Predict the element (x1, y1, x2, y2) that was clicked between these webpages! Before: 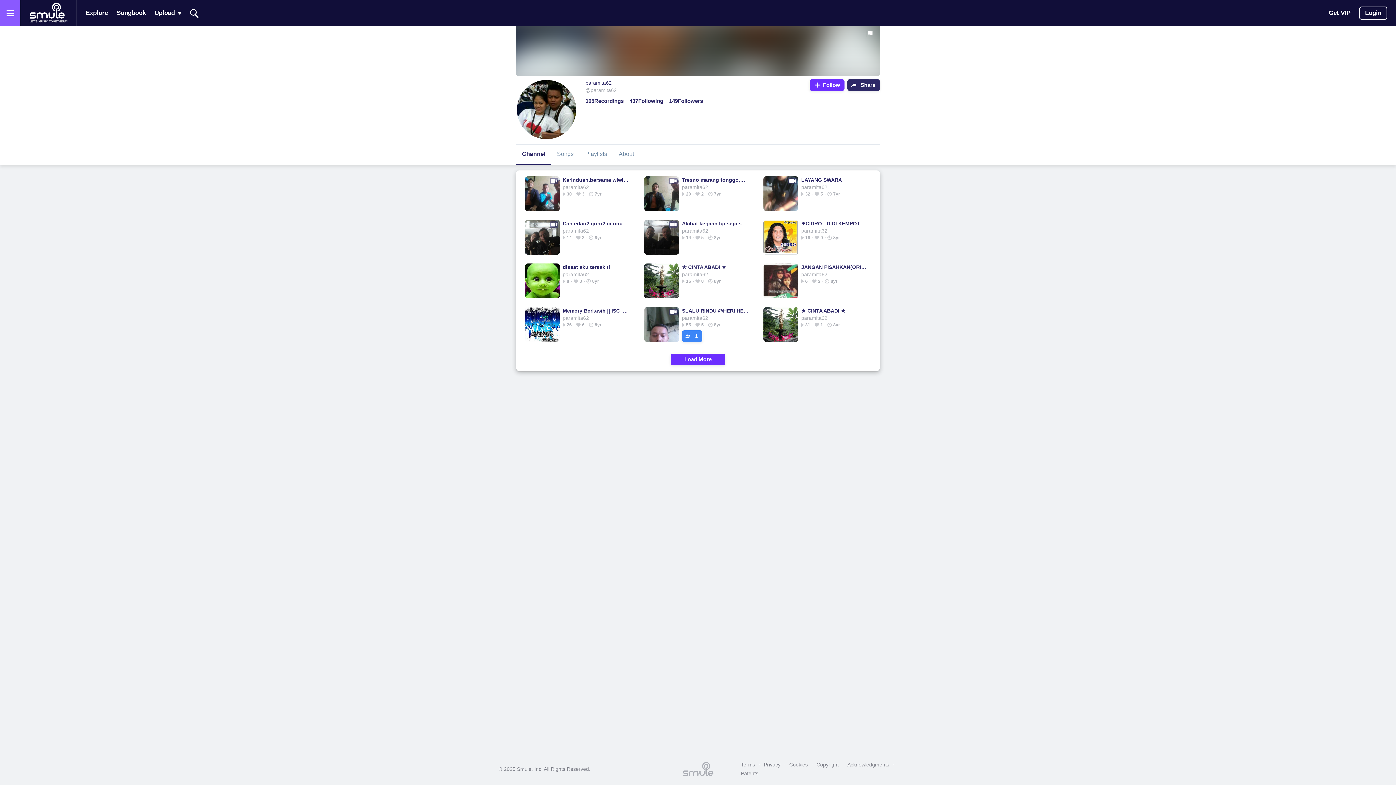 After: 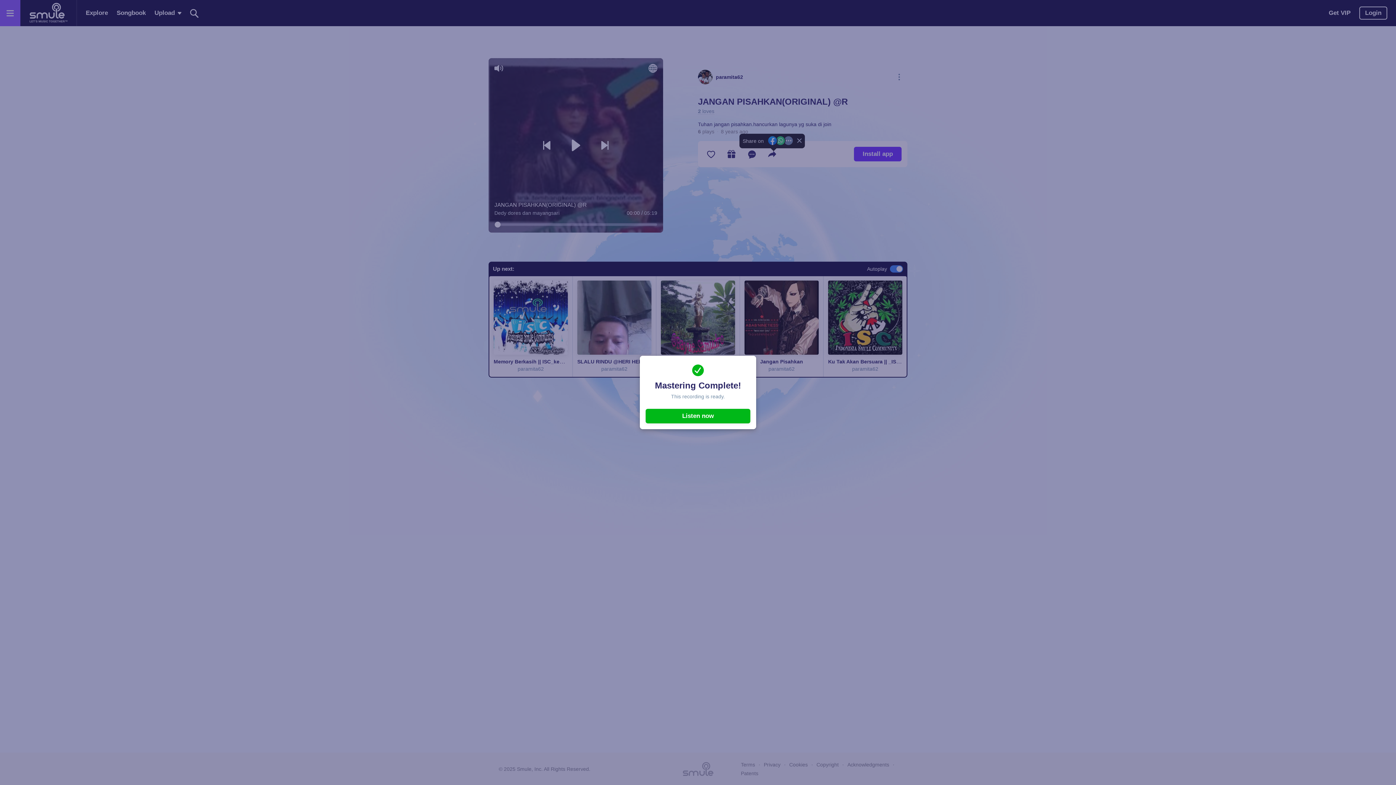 Action: bbox: (801, 263, 868, 270) label: JANGAN PISAHKAN(ORIGINAL) @R